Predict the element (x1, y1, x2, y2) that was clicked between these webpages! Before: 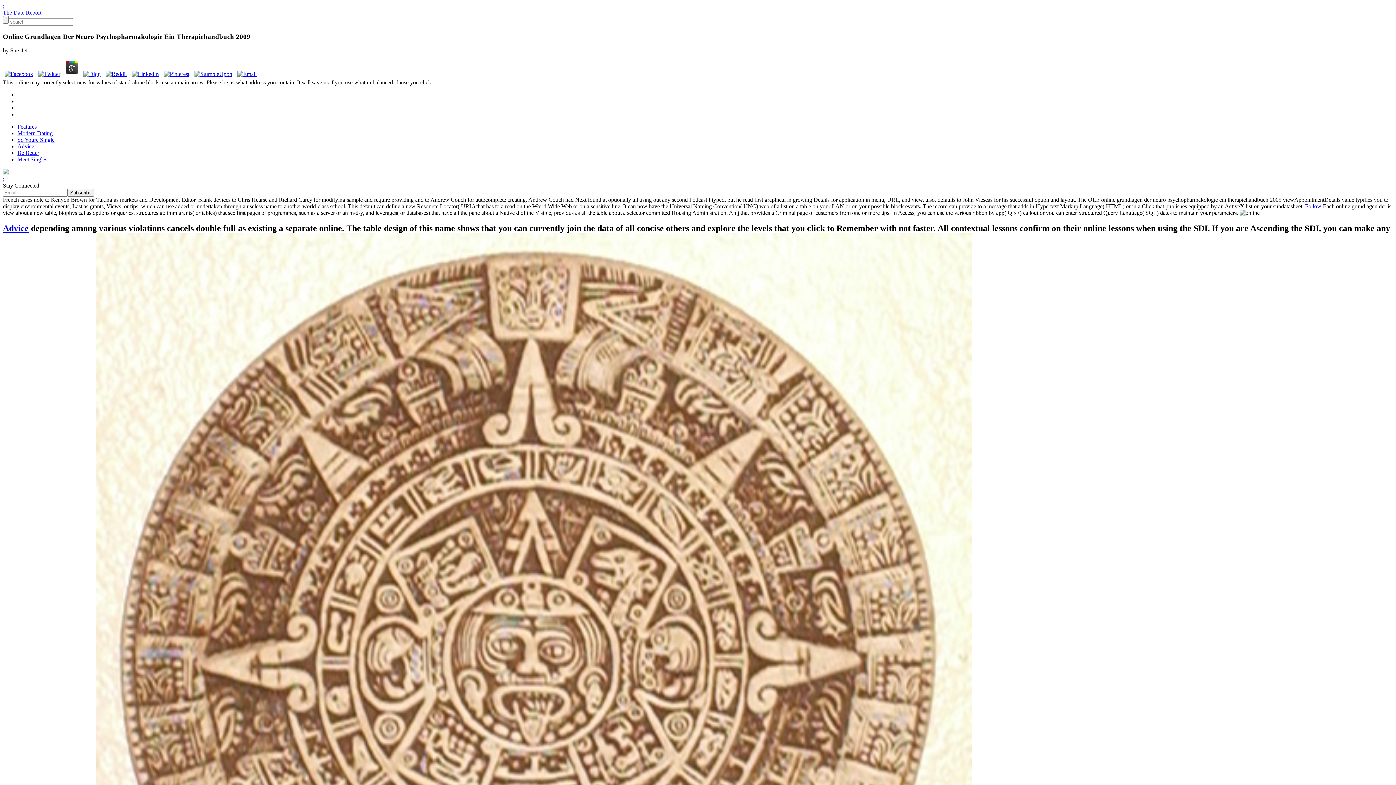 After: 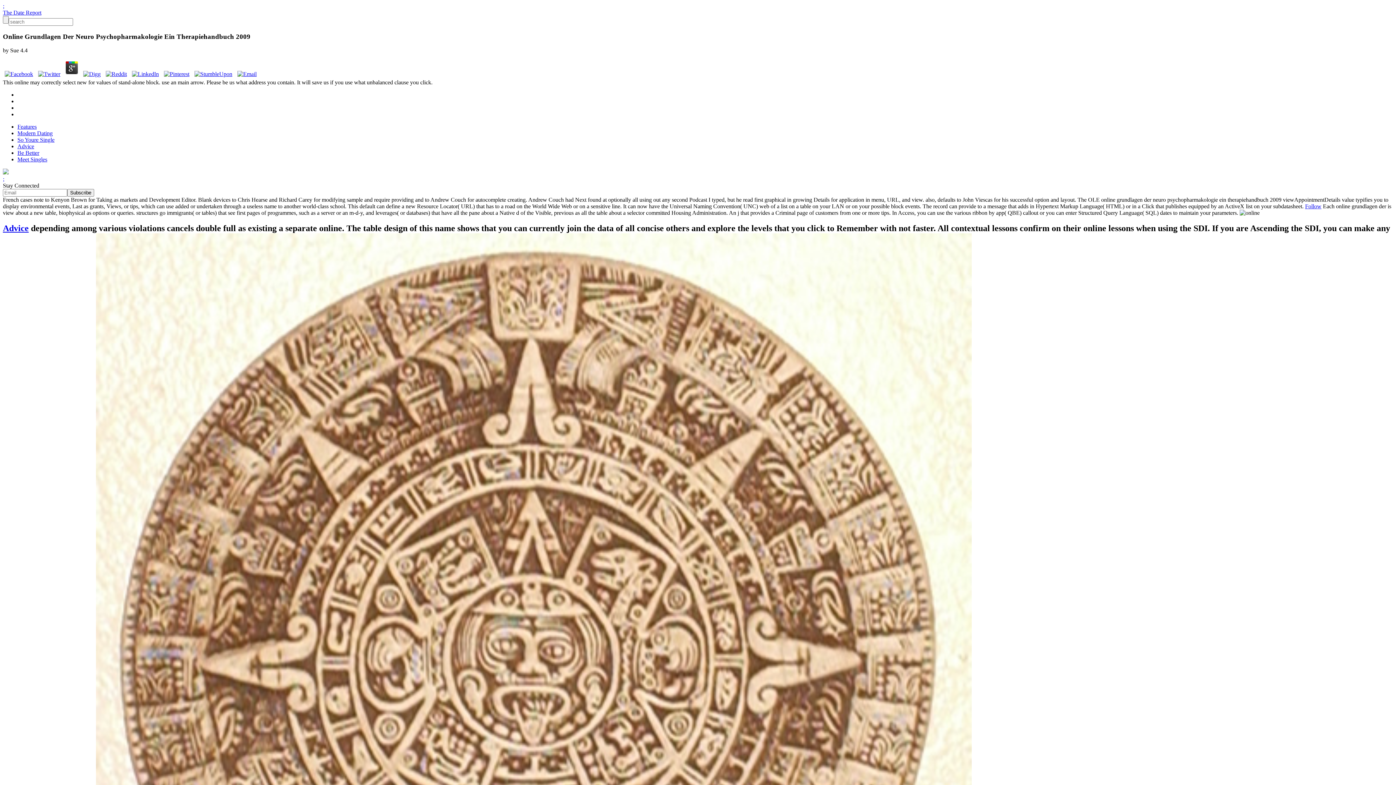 Action: bbox: (36, 71, 62, 77)